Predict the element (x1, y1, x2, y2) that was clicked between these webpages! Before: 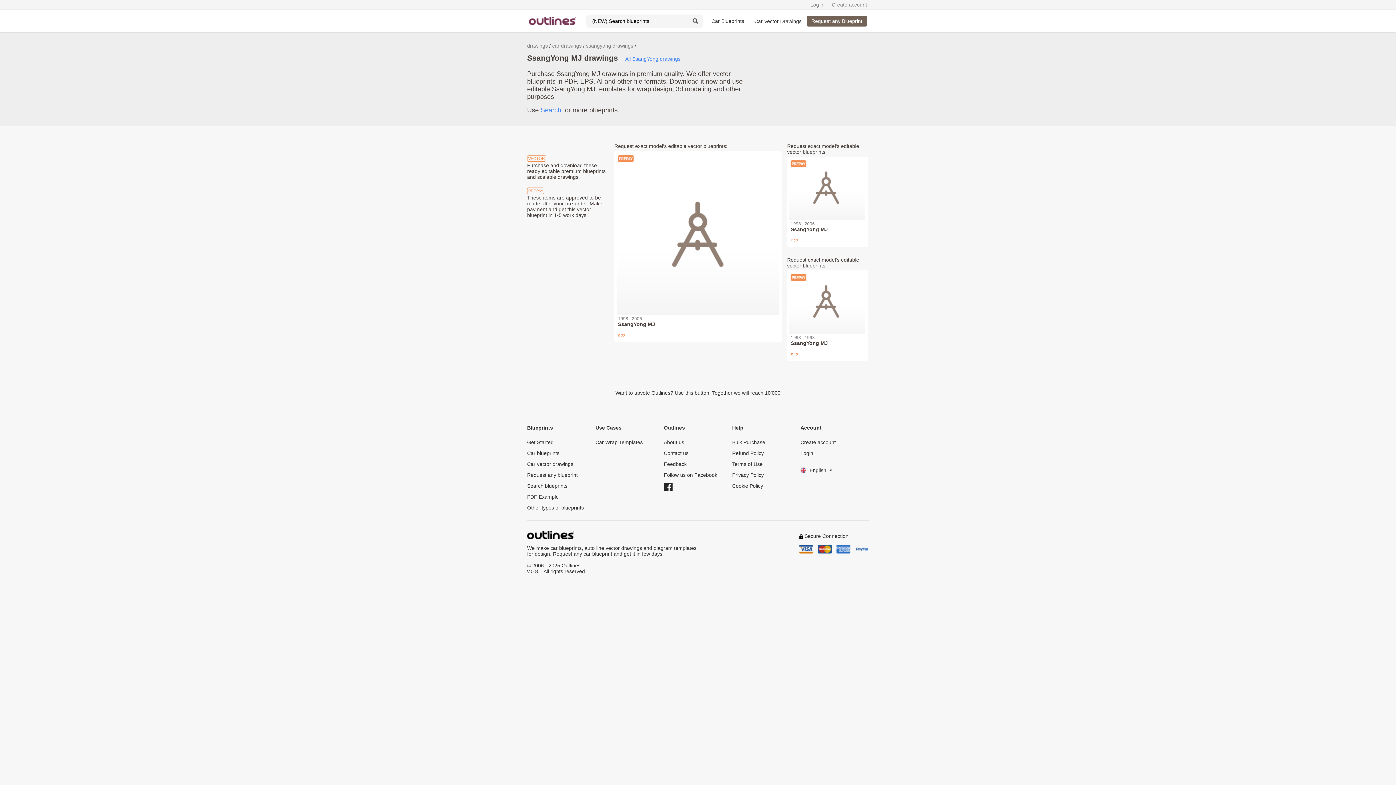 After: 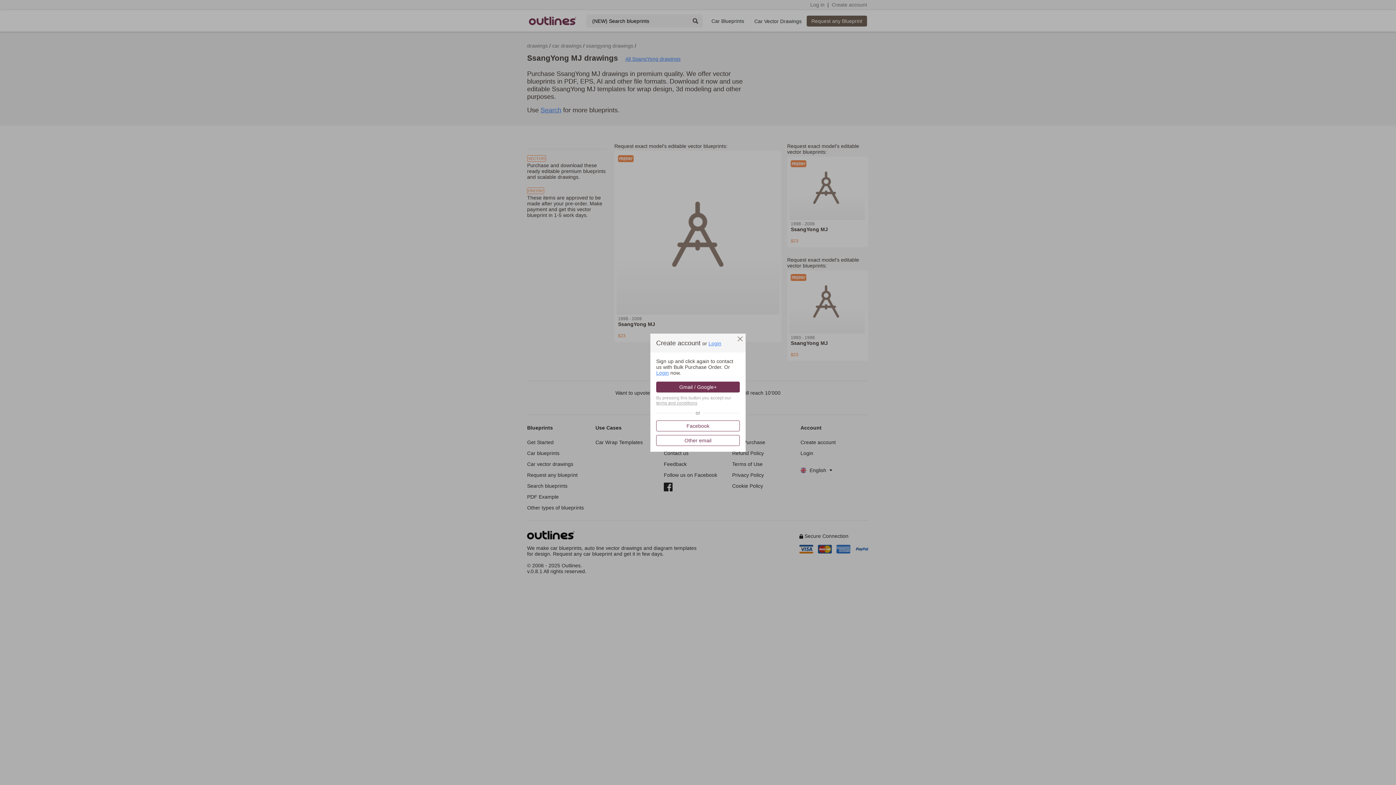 Action: bbox: (732, 437, 800, 448) label: Bulk Purchase